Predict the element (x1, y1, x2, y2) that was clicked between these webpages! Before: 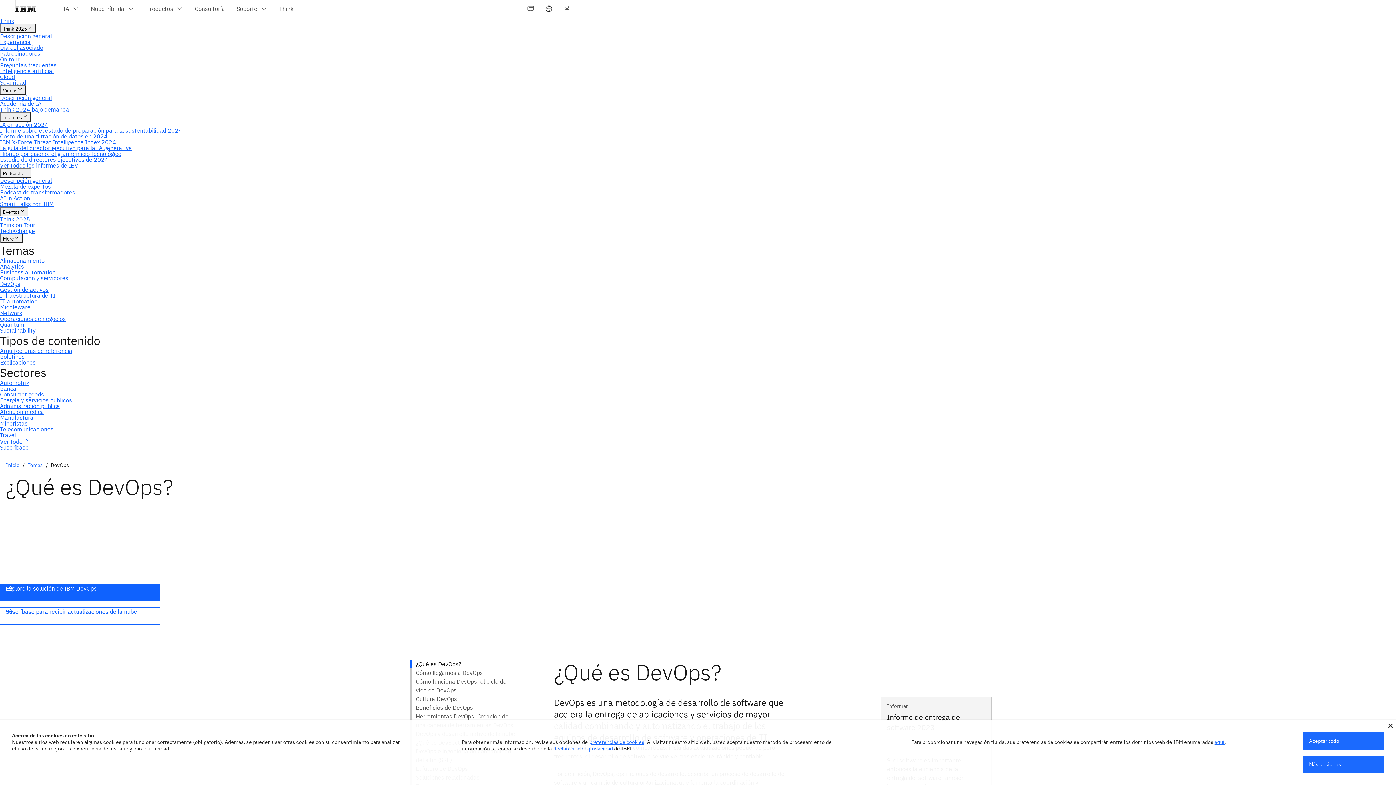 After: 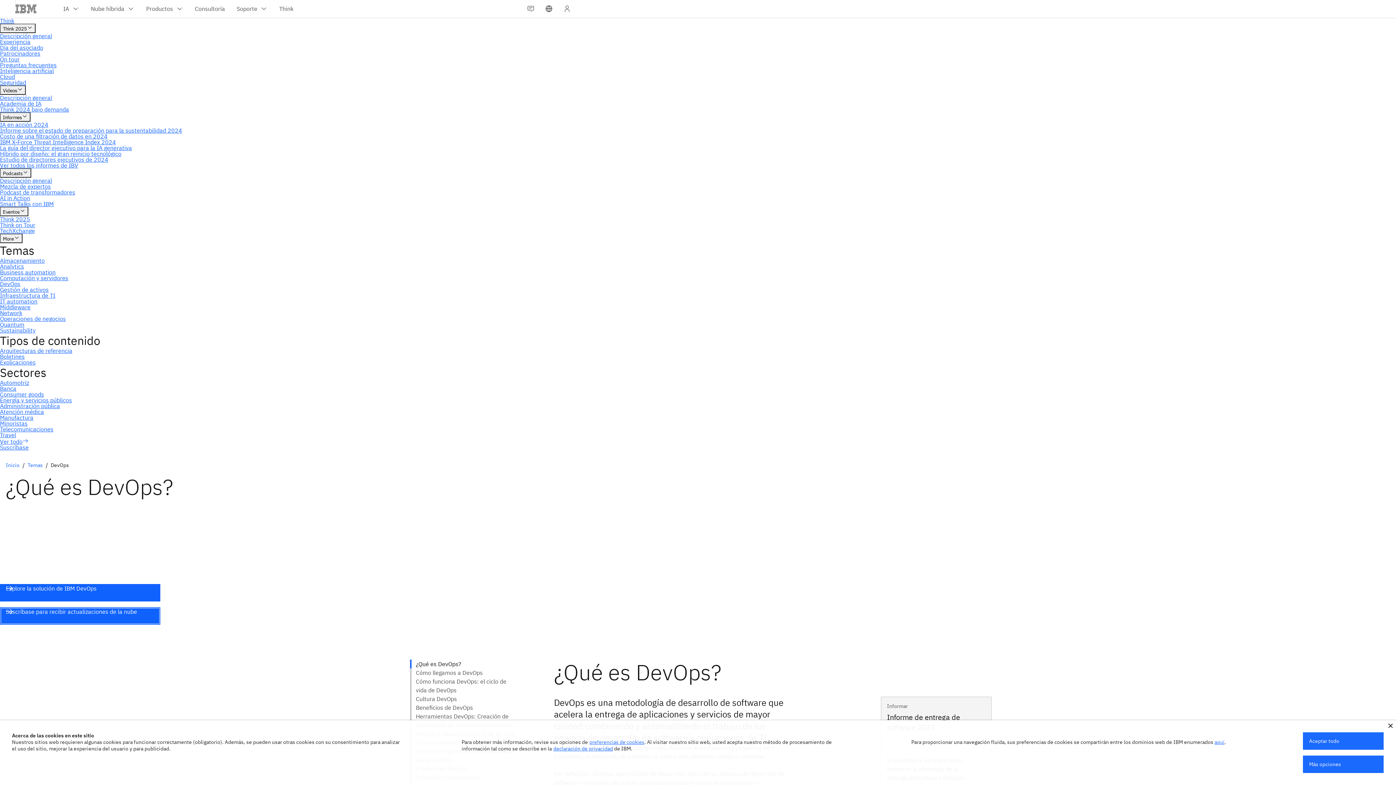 Action: label: Suscríbase para recibir actualizaciones de la nube bbox: (0, 607, 160, 625)